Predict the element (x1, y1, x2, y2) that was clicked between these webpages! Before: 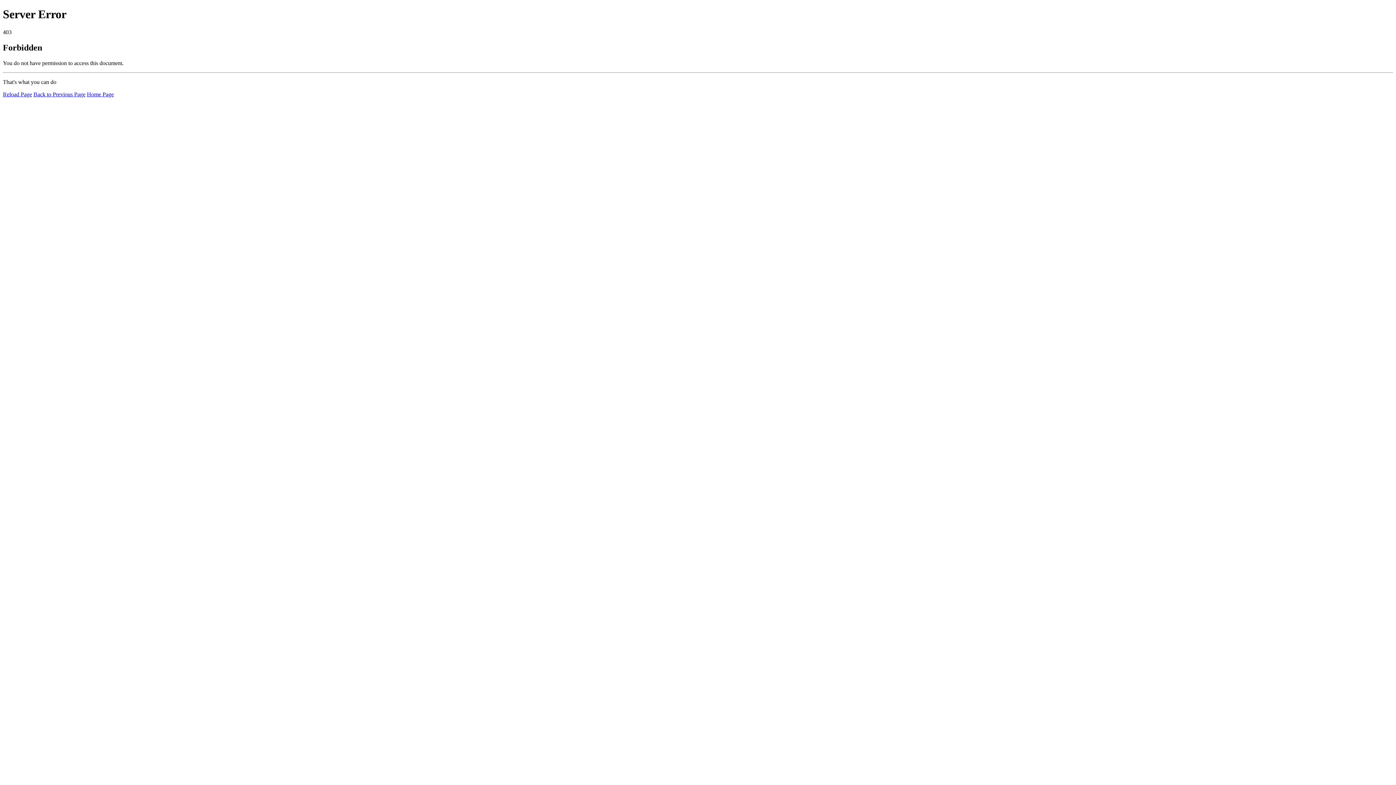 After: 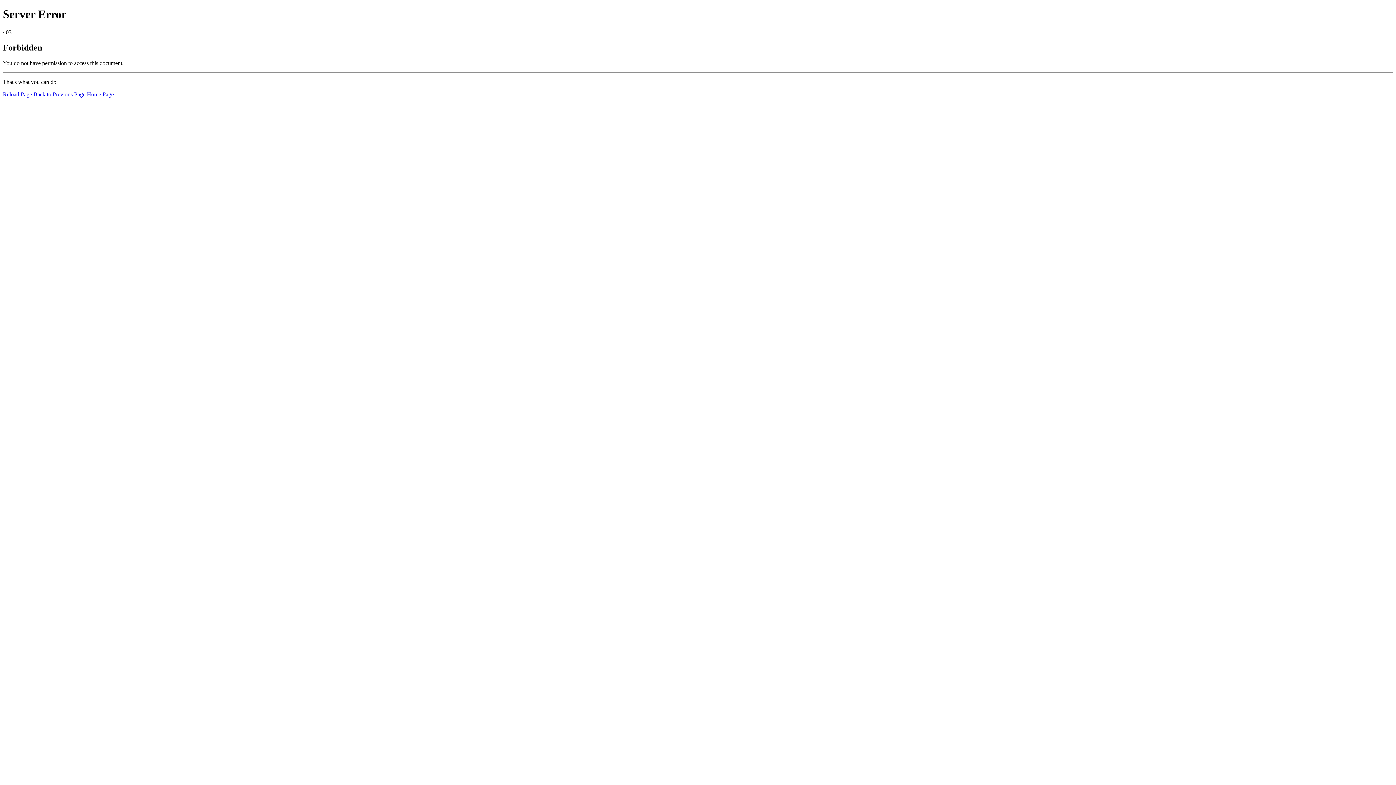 Action: label: Home Page bbox: (86, 91, 113, 97)